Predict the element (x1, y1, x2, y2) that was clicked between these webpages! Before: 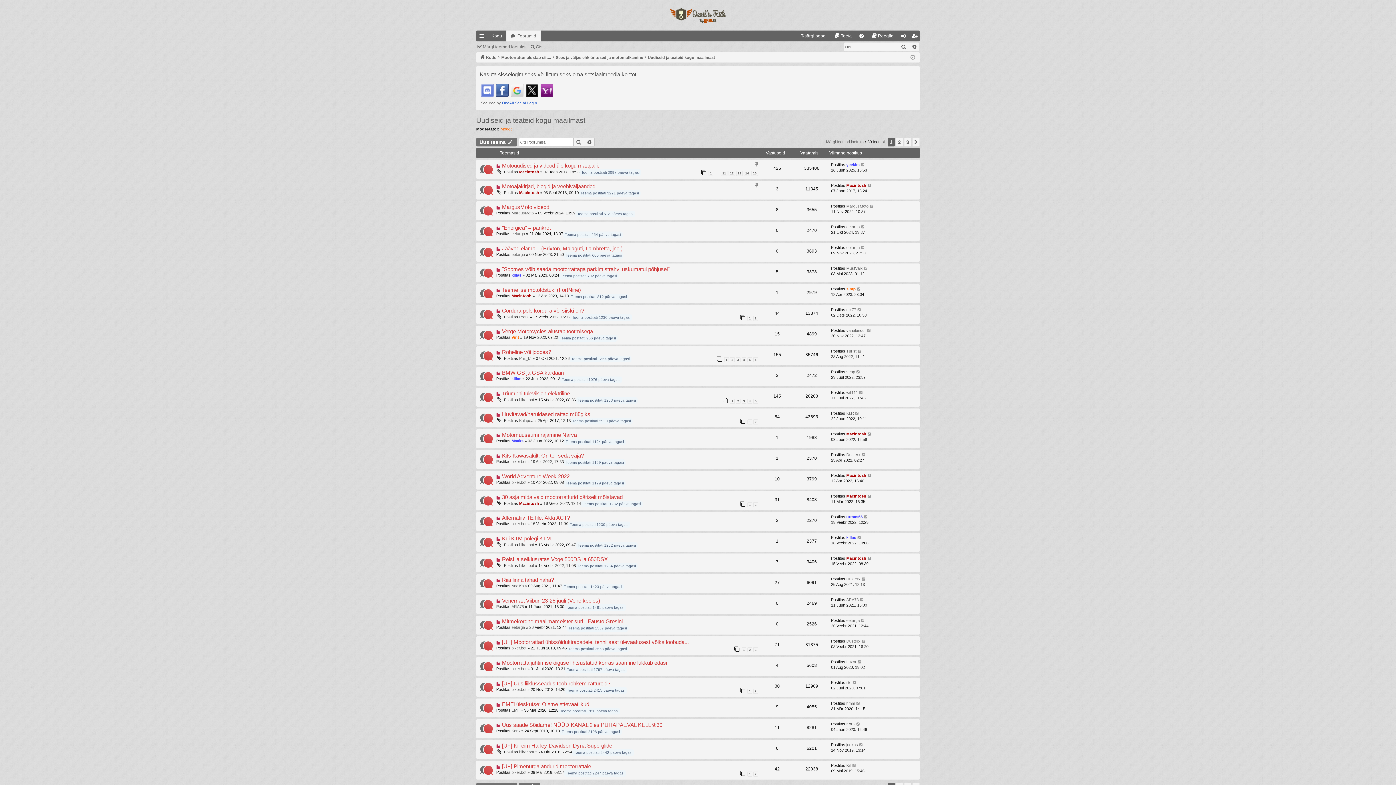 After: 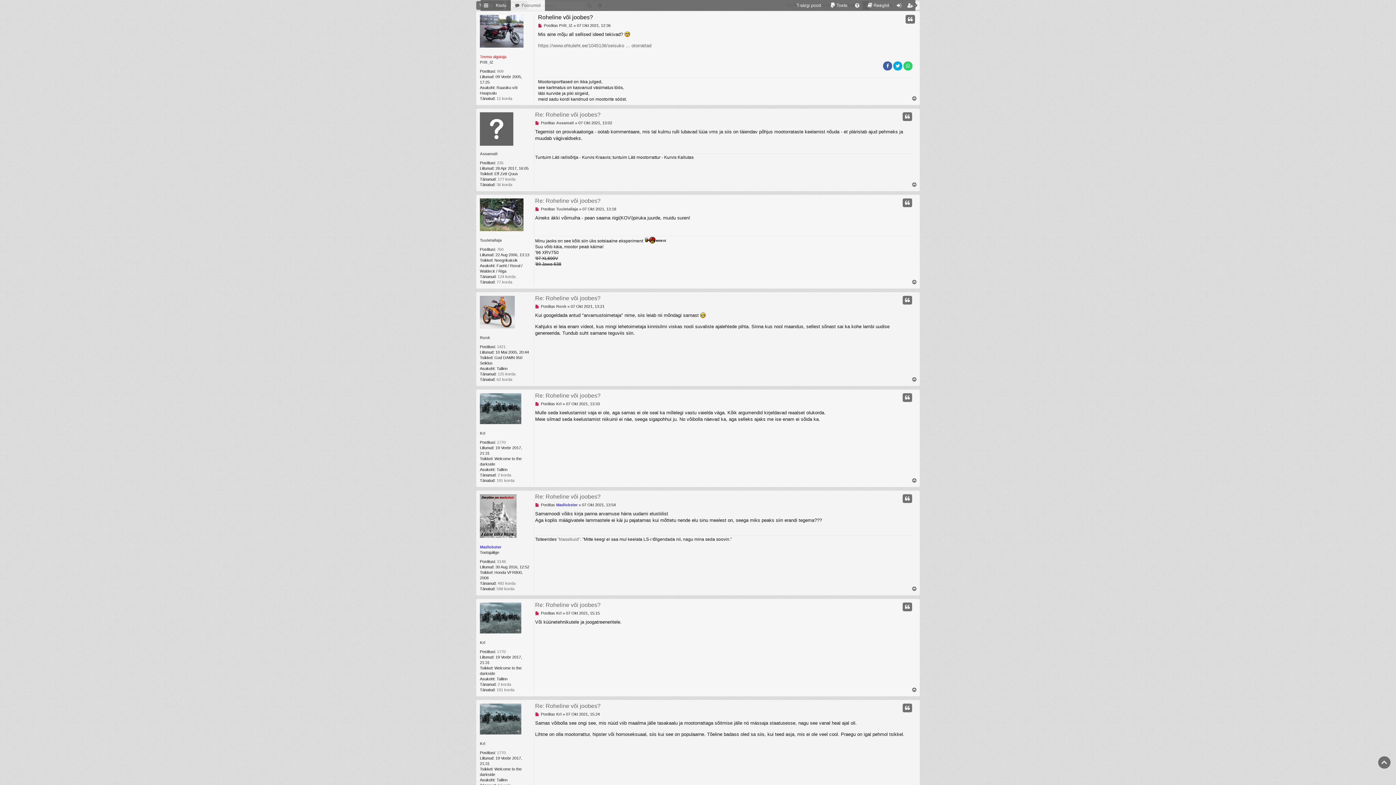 Action: bbox: (479, 350, 492, 363)